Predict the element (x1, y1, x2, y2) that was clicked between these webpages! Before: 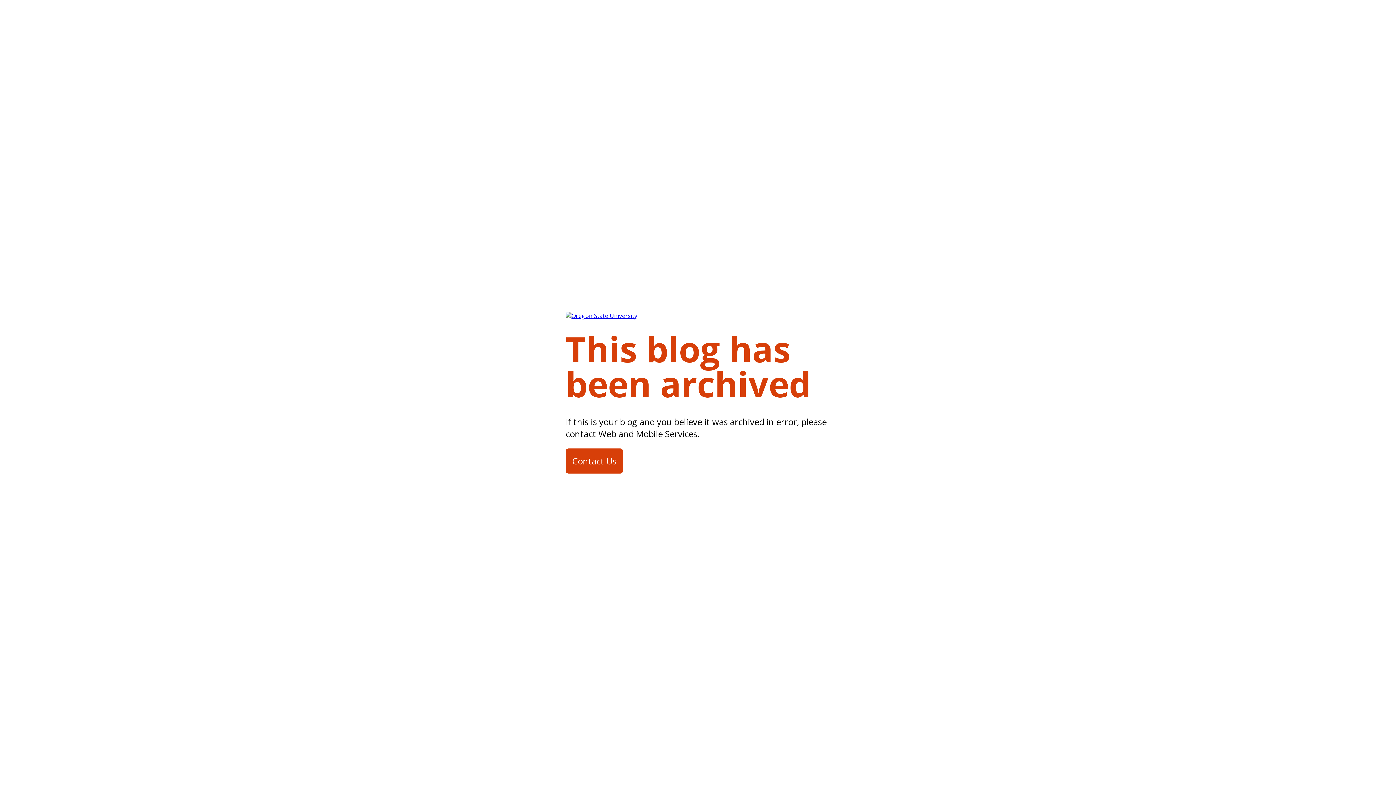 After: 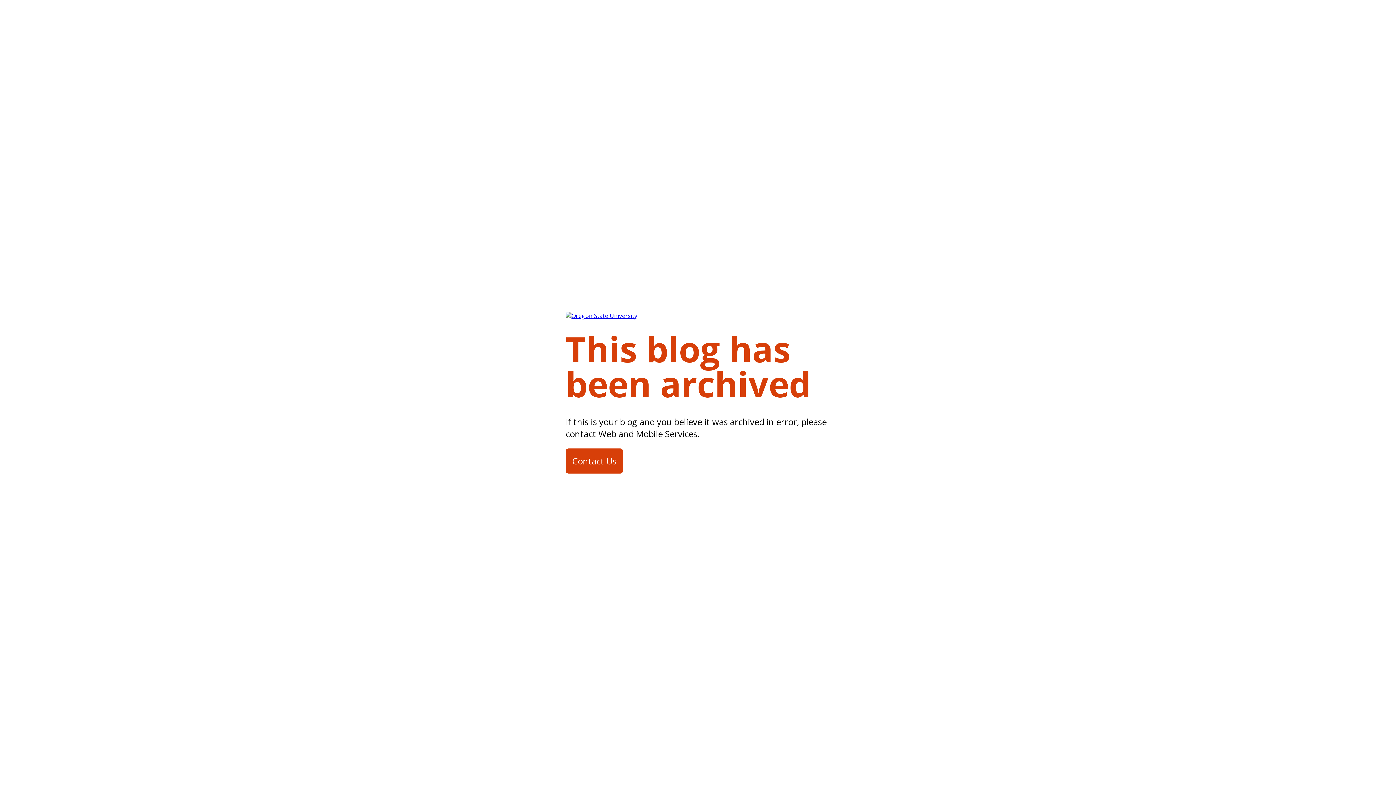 Action: bbox: (565, 448, 623, 473) label: Contact Us